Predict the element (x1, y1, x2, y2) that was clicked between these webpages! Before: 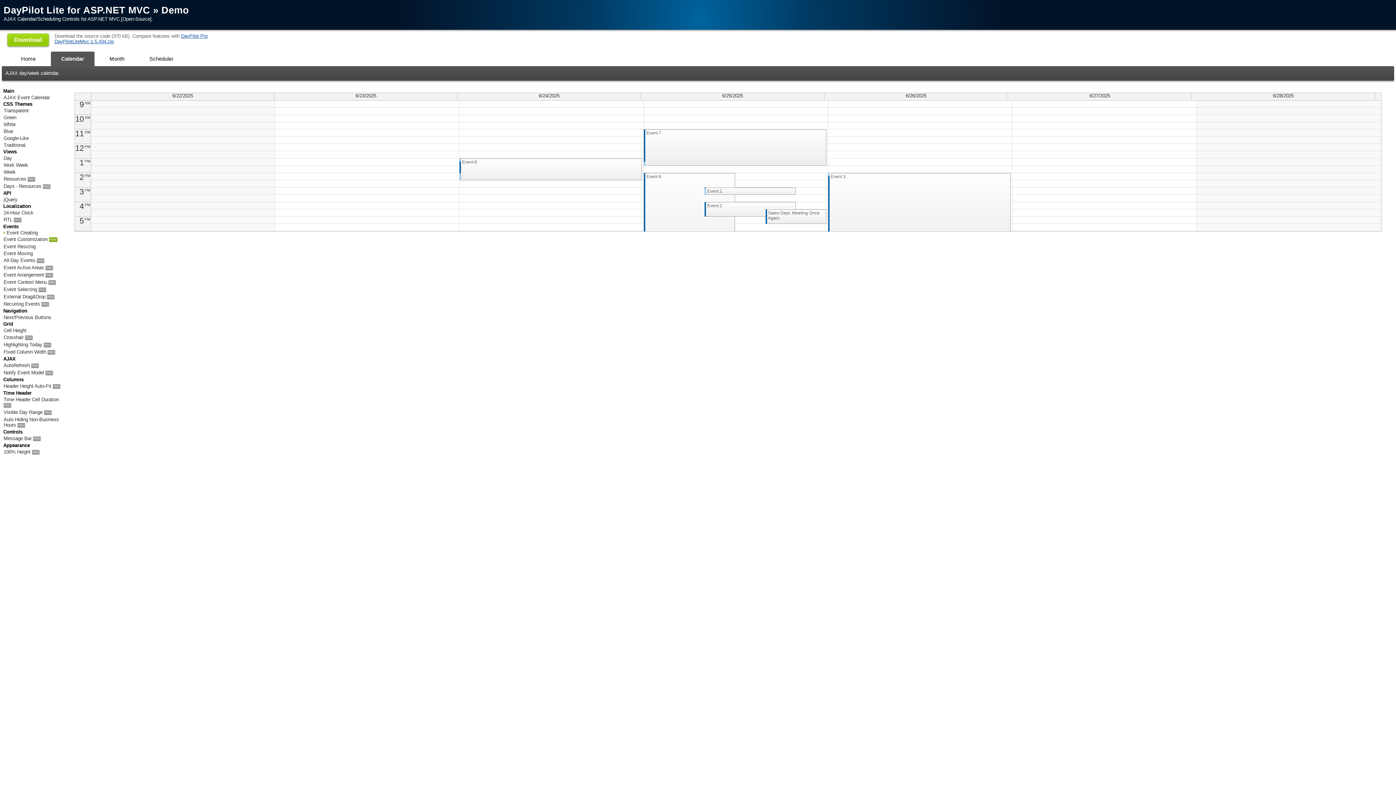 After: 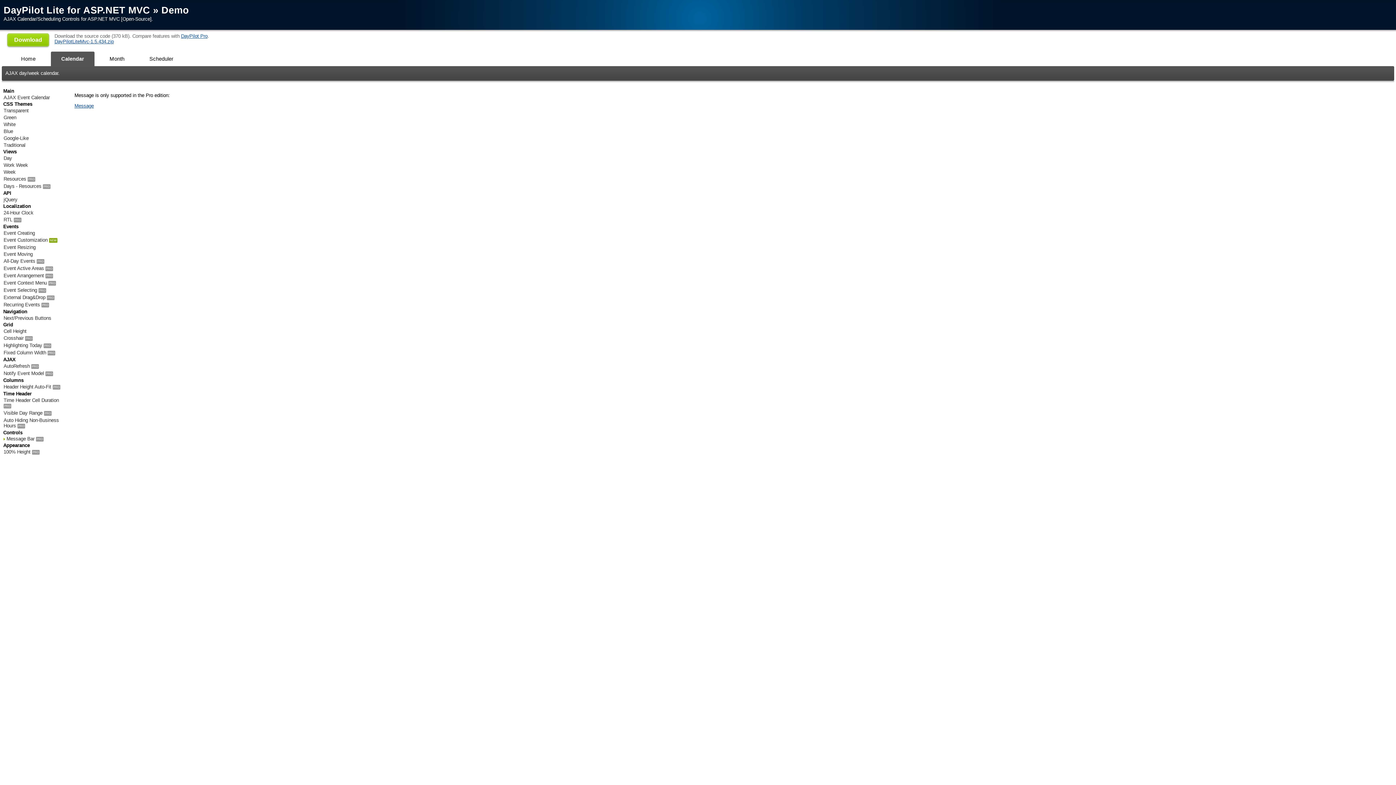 Action: bbox: (2, 435, 68, 442) label: Message Bar PRO